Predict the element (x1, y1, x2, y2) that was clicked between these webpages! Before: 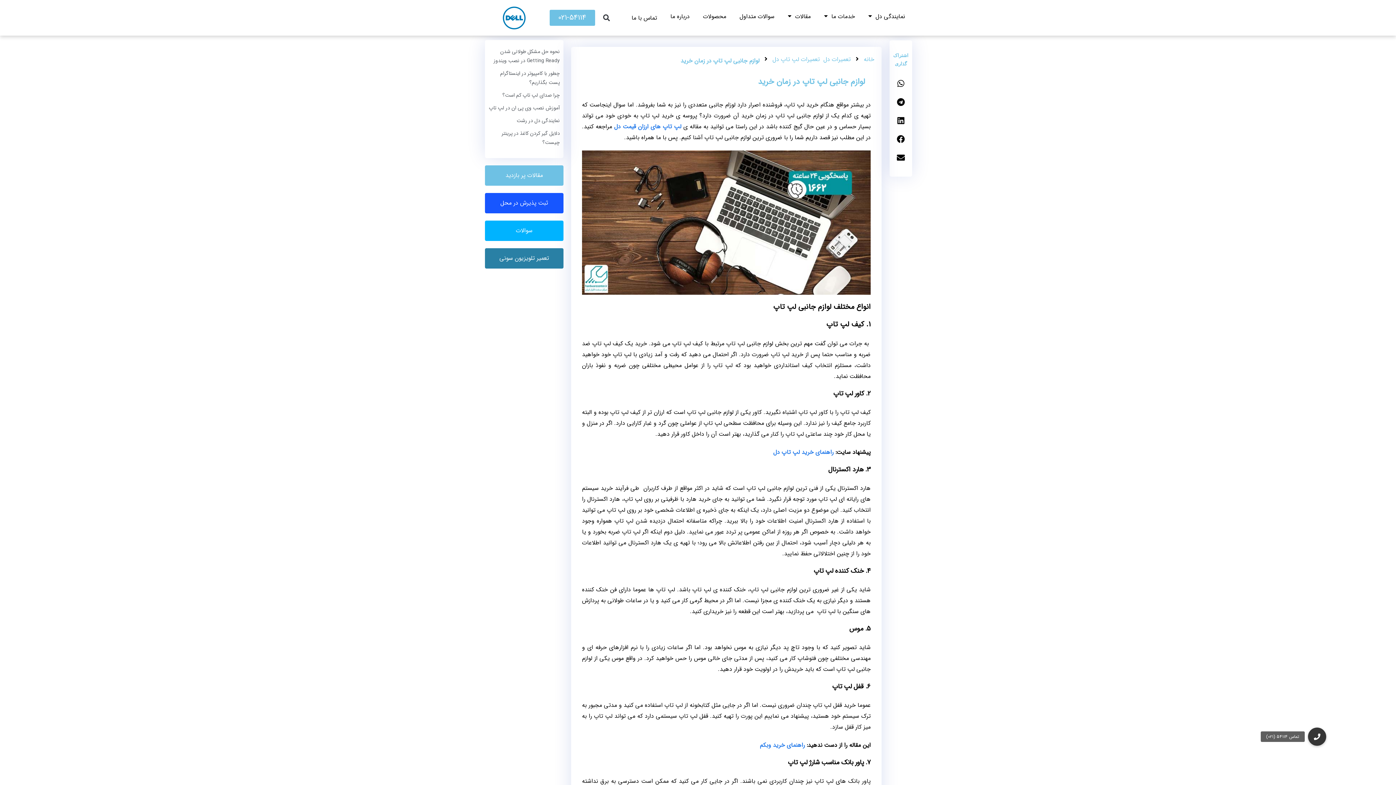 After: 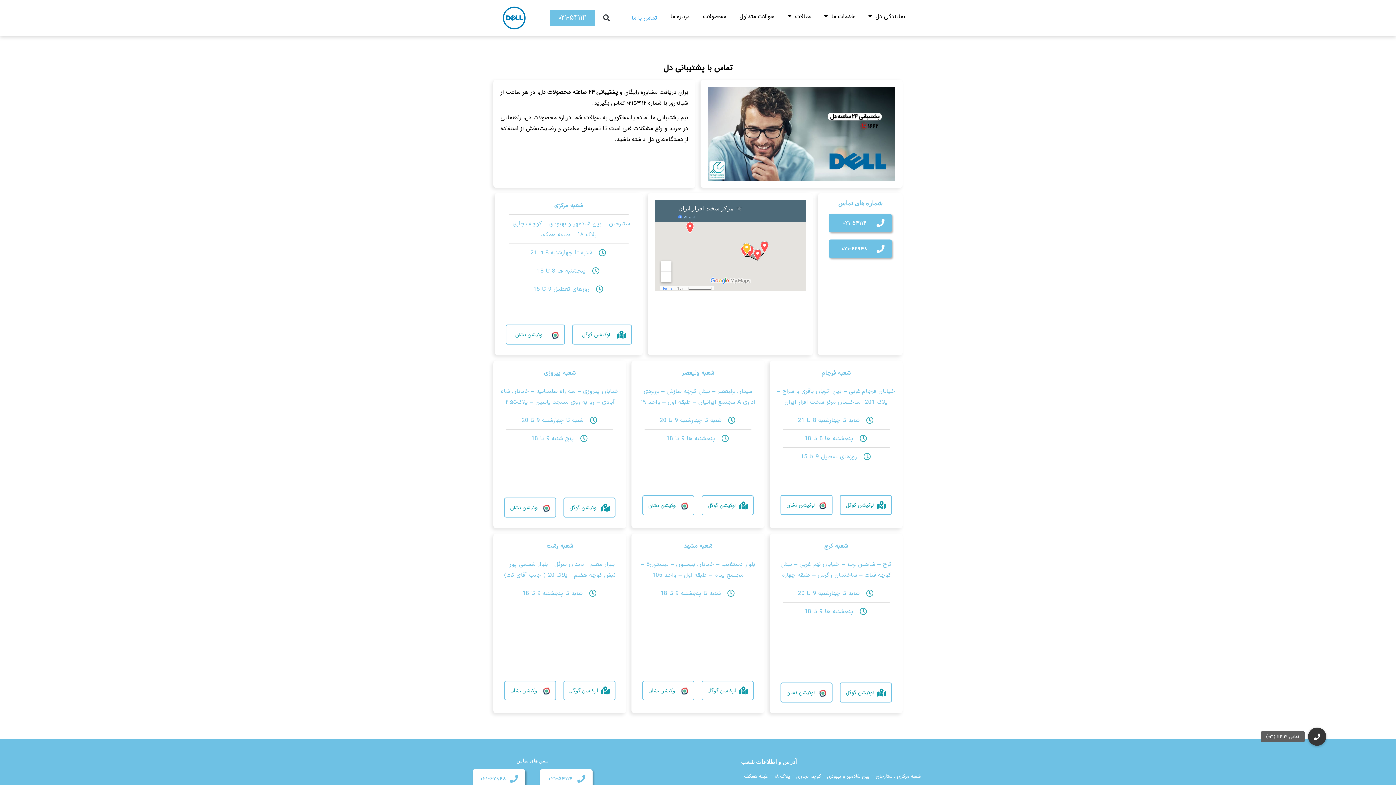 Action: bbox: (631, 11, 657, 24) label: تماس با ما